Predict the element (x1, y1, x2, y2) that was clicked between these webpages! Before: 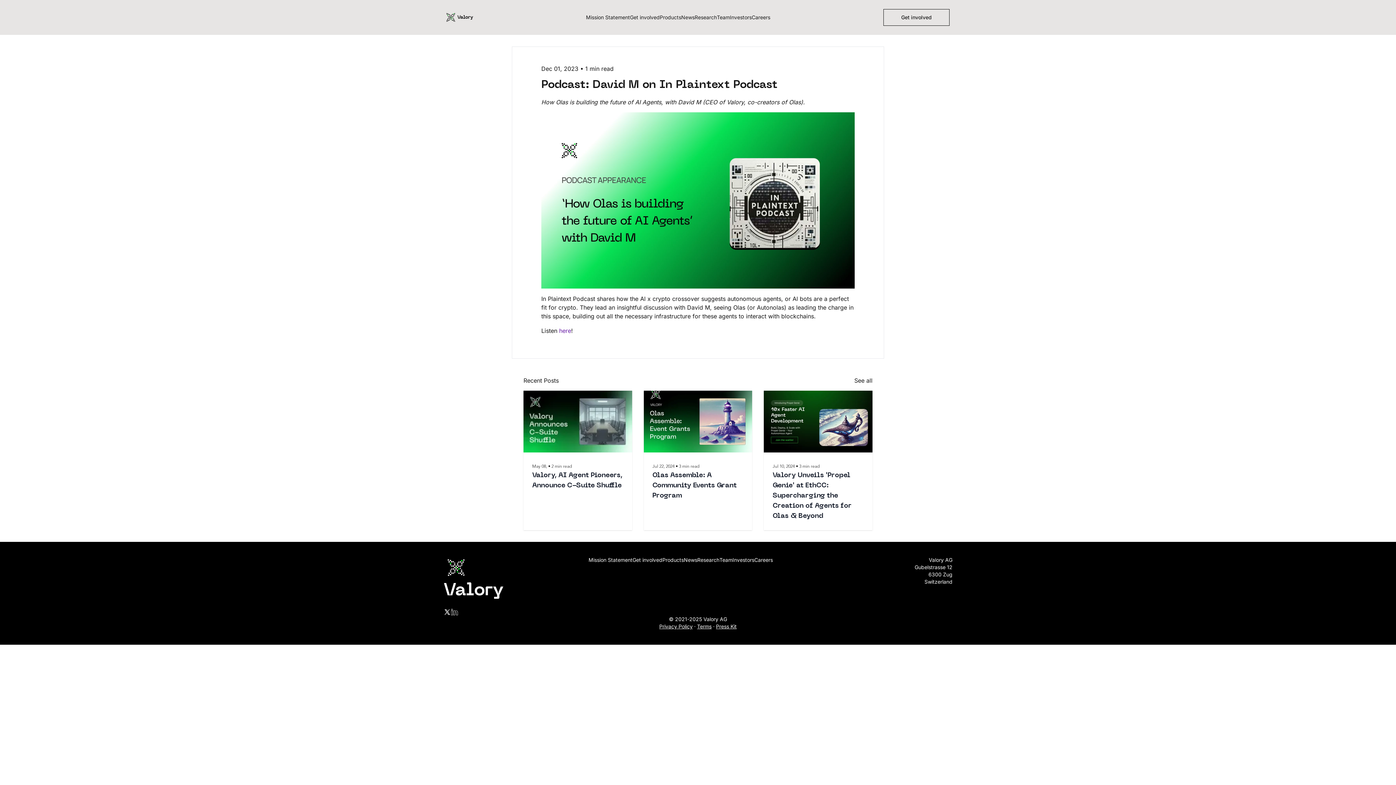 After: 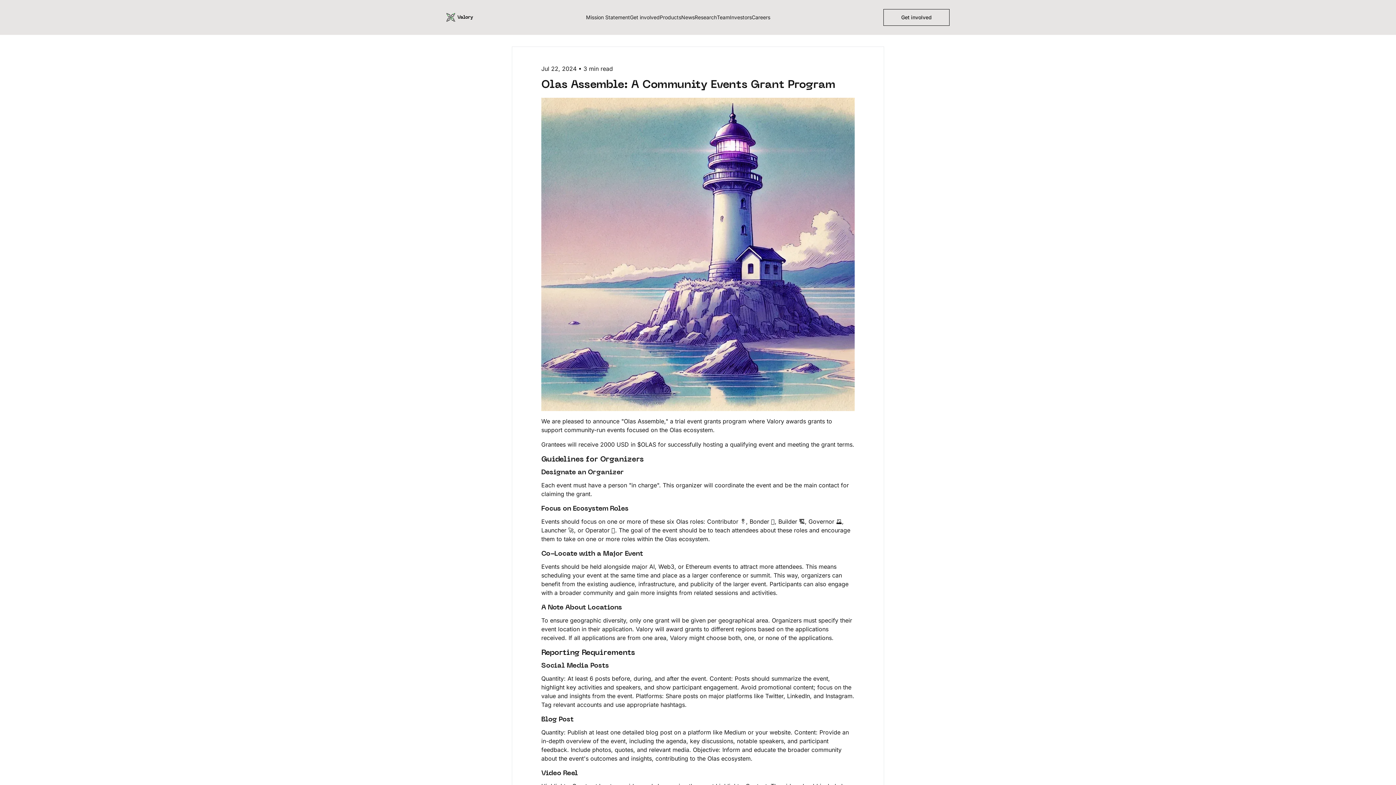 Action: label: Jul 22, 2024 • 3 min read
Olas Assemble: A Community Events Grant Program bbox: (643, 390, 752, 530)